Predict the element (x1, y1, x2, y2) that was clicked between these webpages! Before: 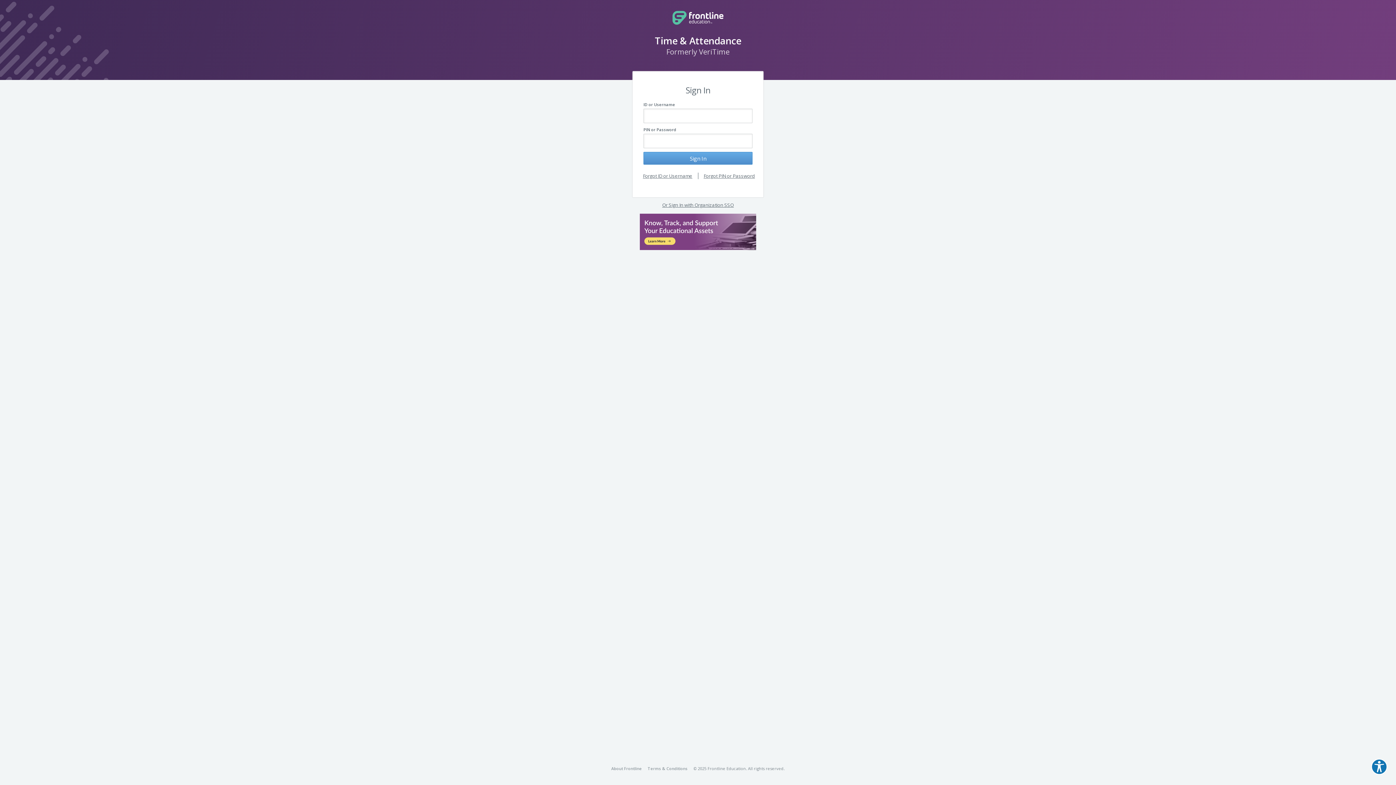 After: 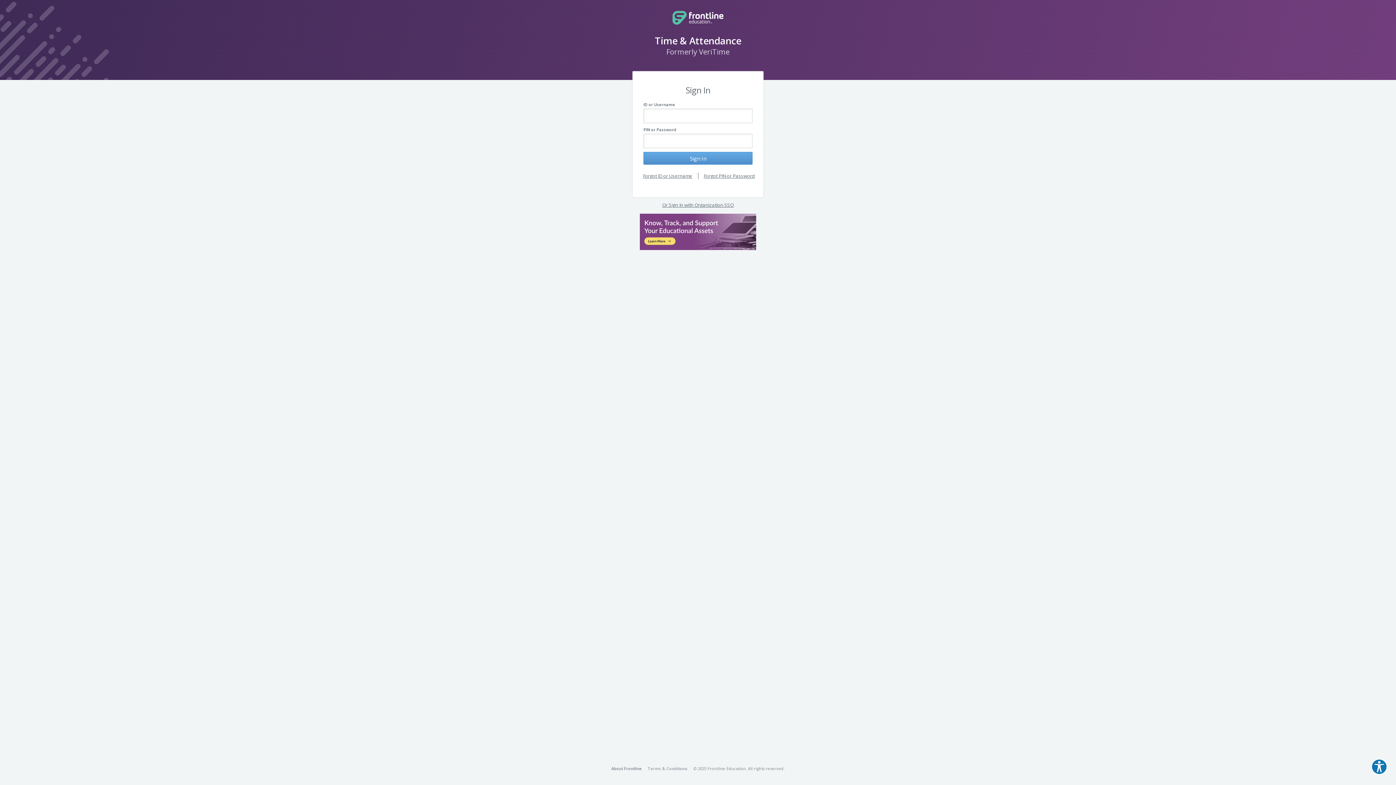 Action: bbox: (611, 766, 642, 771) label: About Frontline